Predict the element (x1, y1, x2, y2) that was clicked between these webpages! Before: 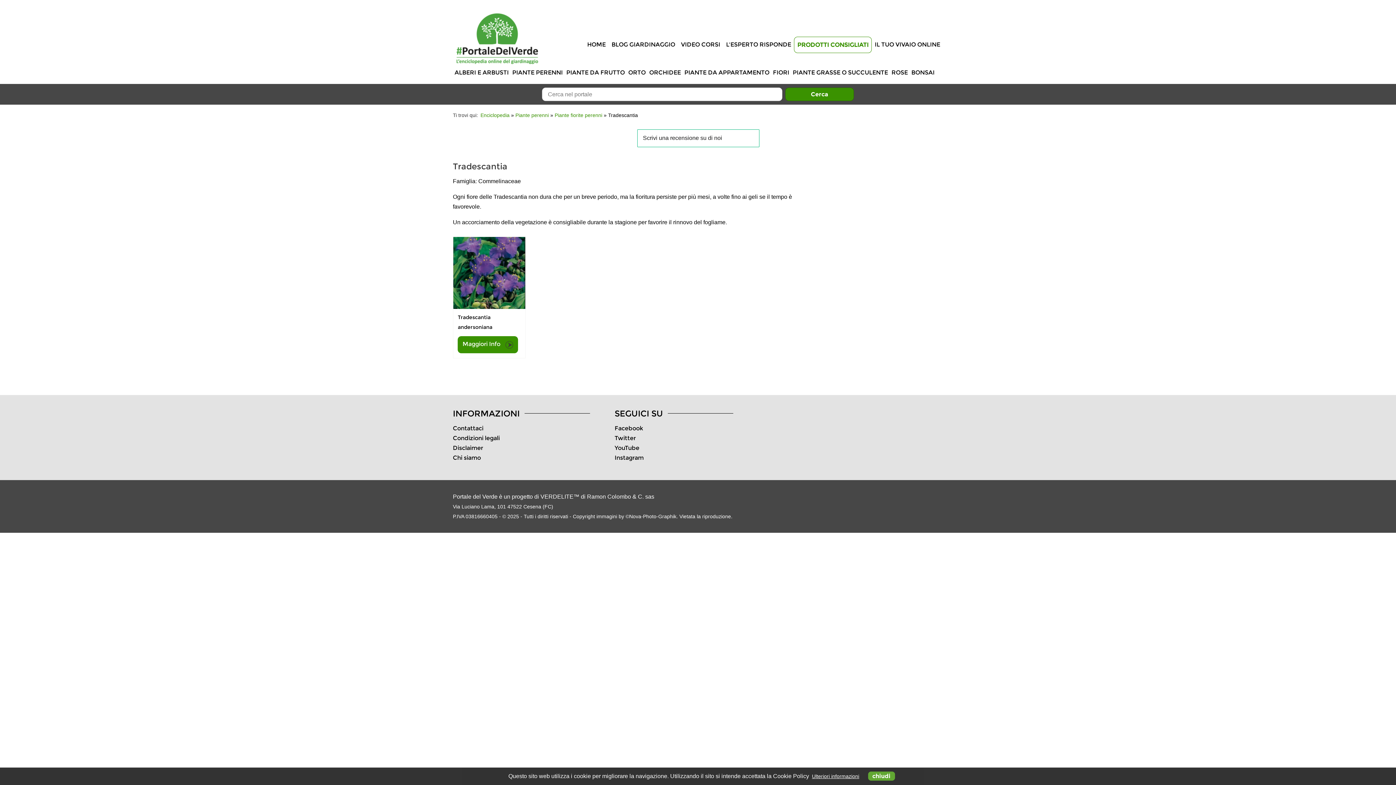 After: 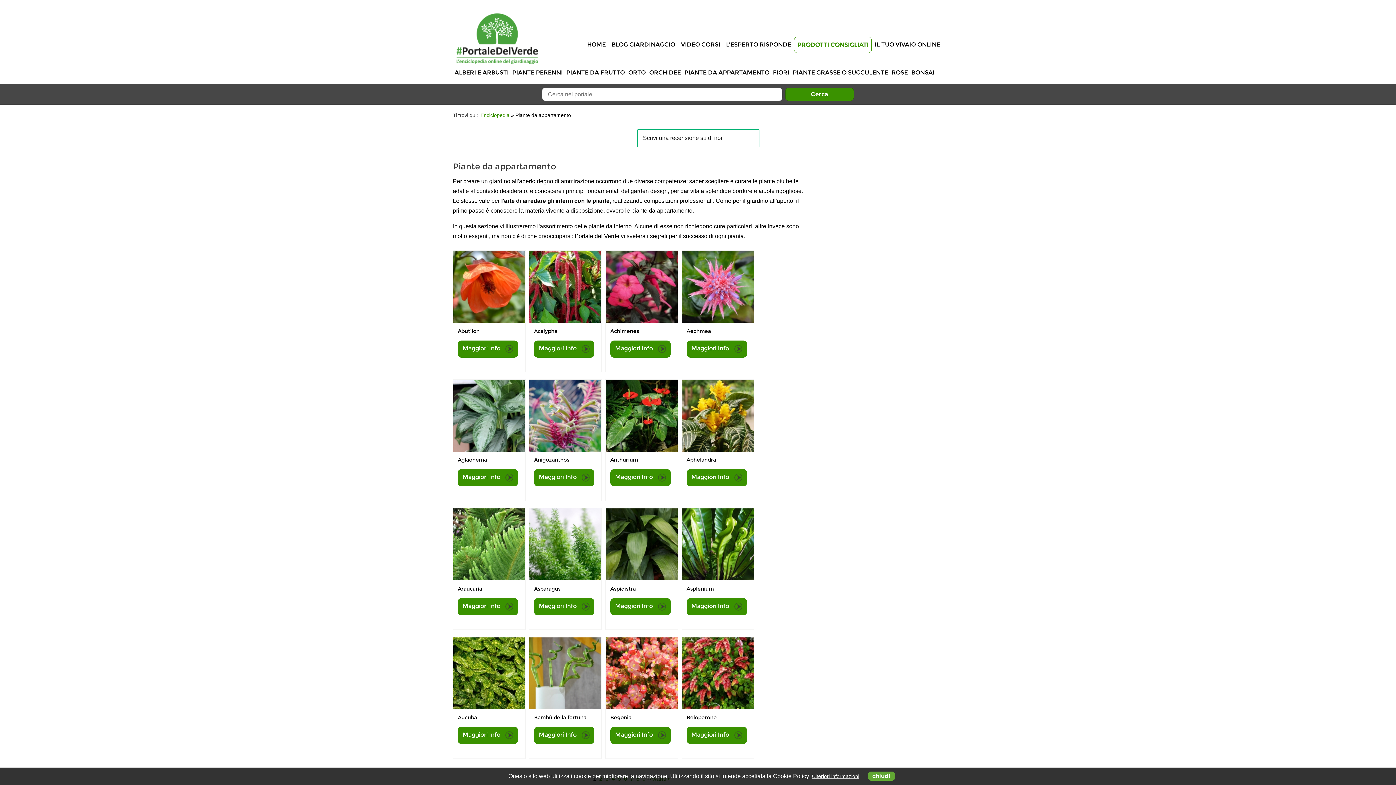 Action: label: PIANTE DA APPARTAMENTO bbox: (682, 64, 771, 80)